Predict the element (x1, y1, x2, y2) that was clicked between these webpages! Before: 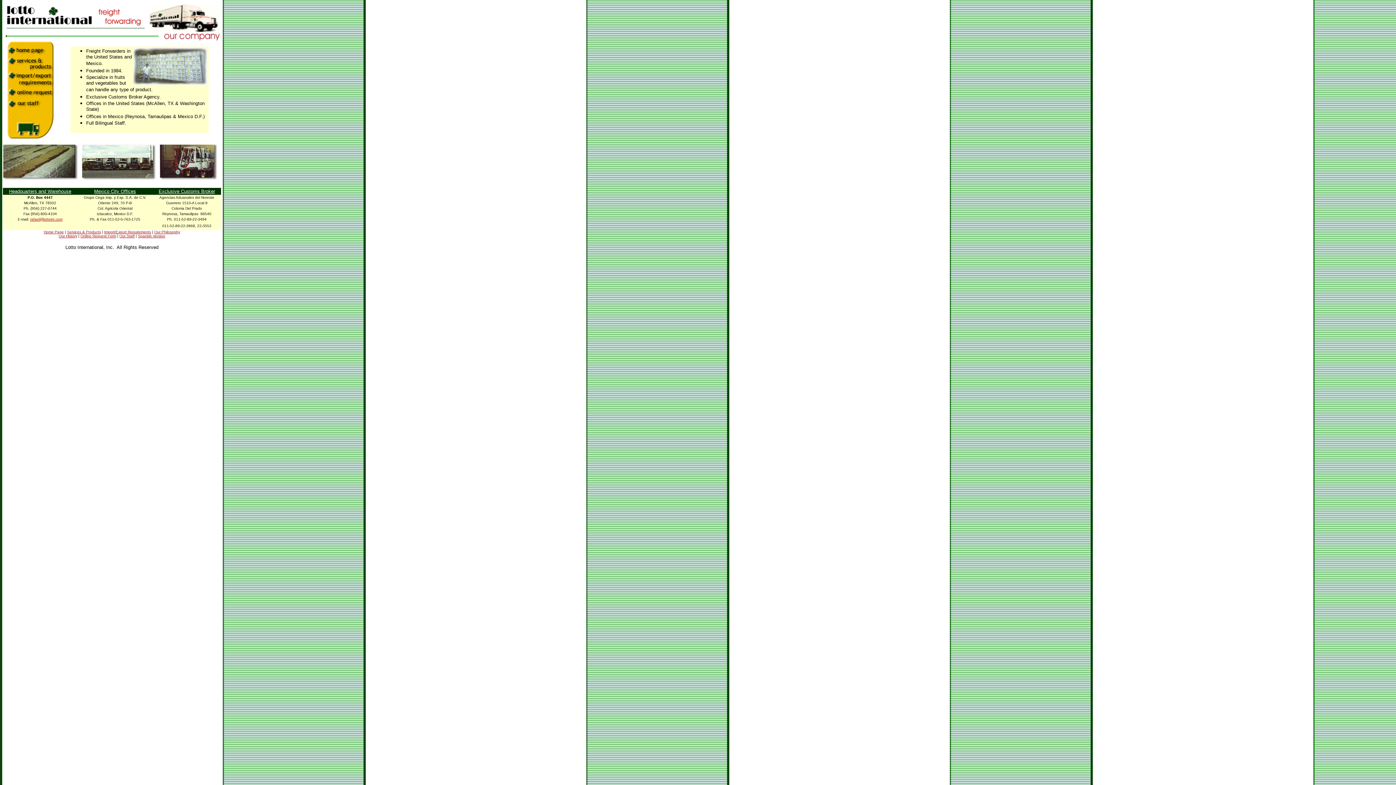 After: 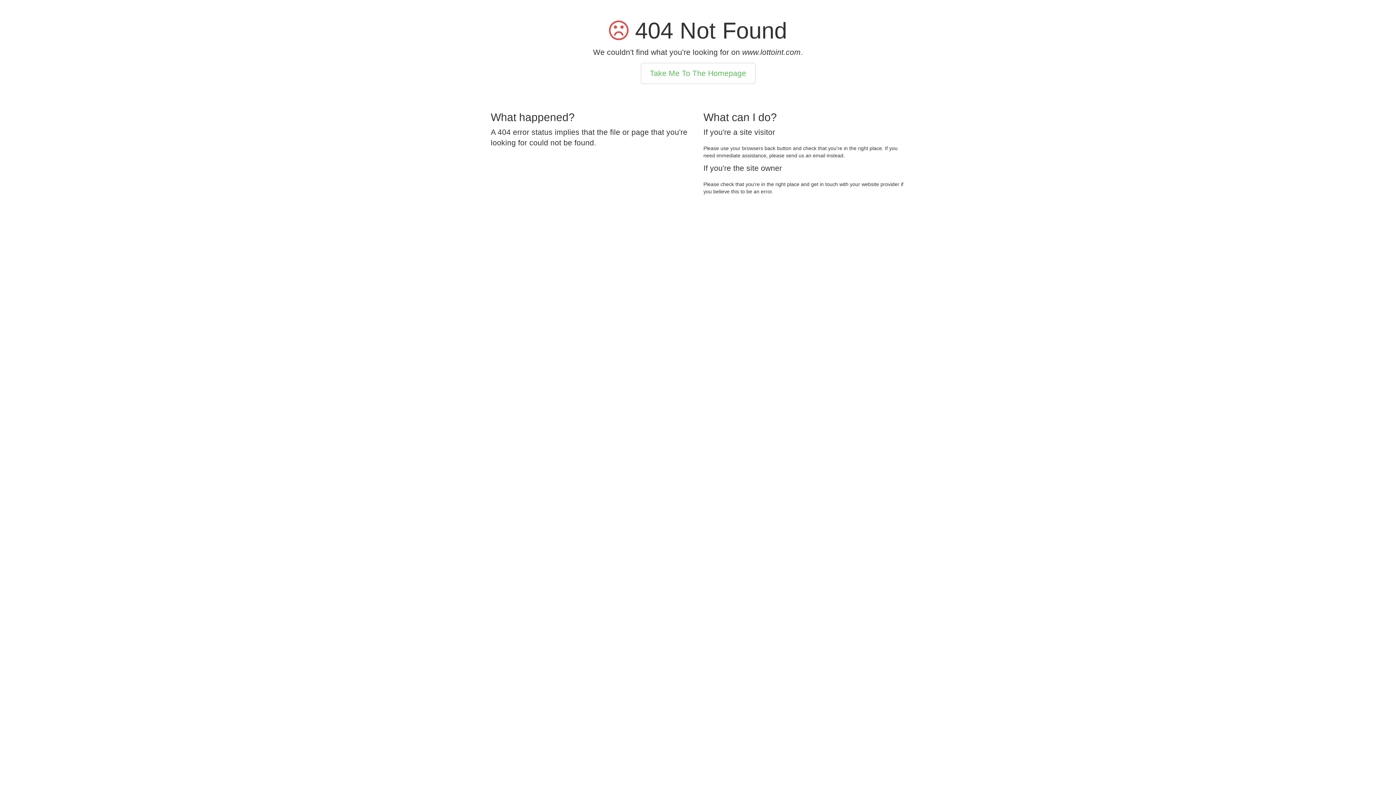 Action: bbox: (58, 234, 77, 238) label: Our History